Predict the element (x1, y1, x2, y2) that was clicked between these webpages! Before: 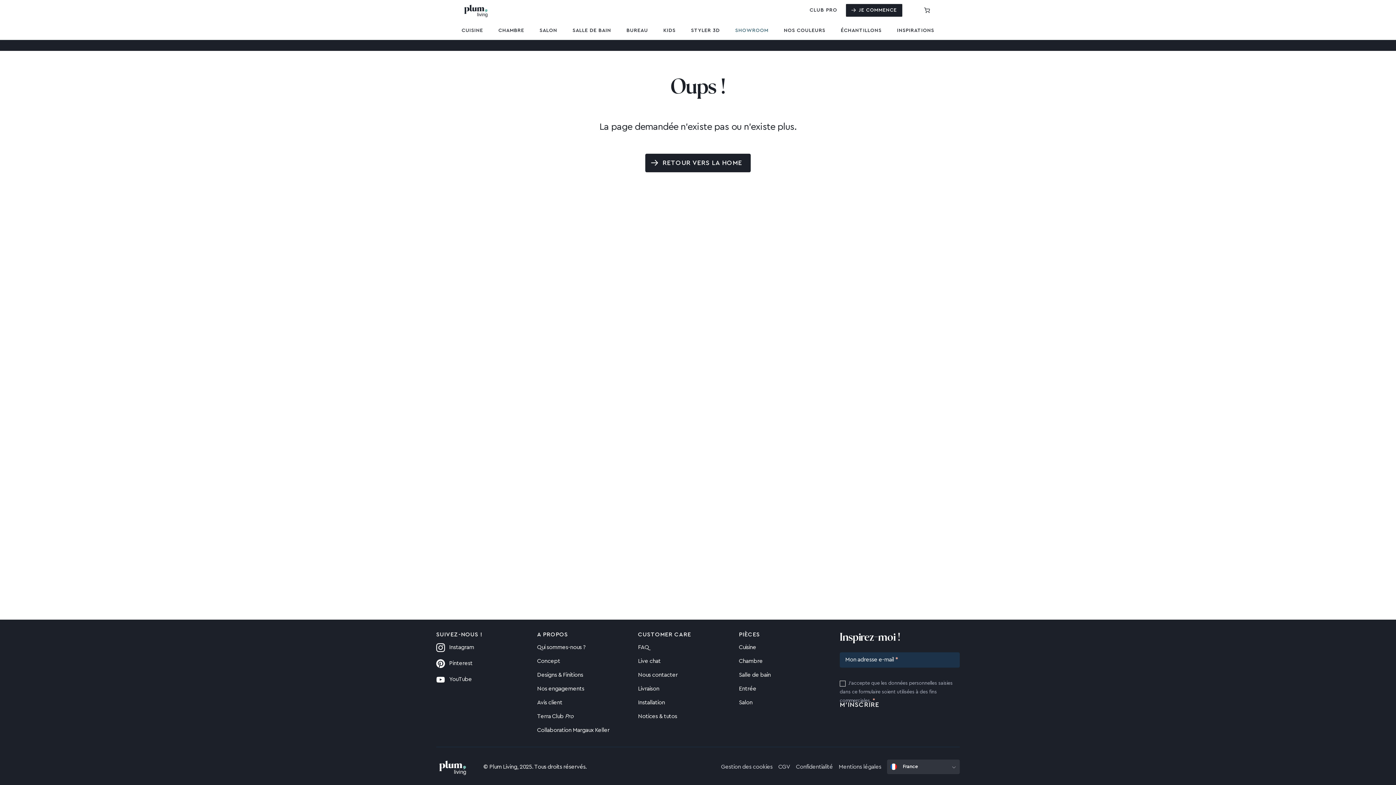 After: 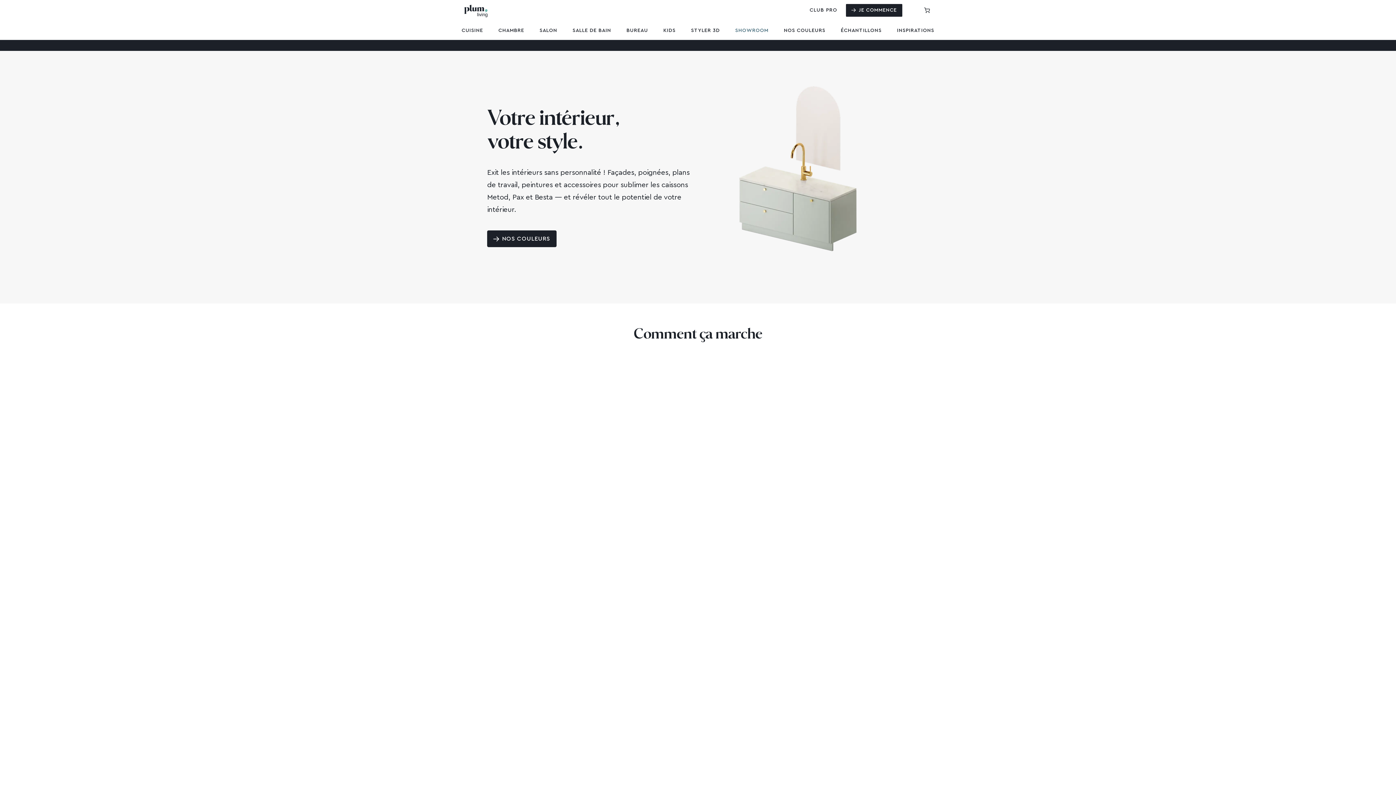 Action: label: Concept bbox: (537, 656, 560, 666)